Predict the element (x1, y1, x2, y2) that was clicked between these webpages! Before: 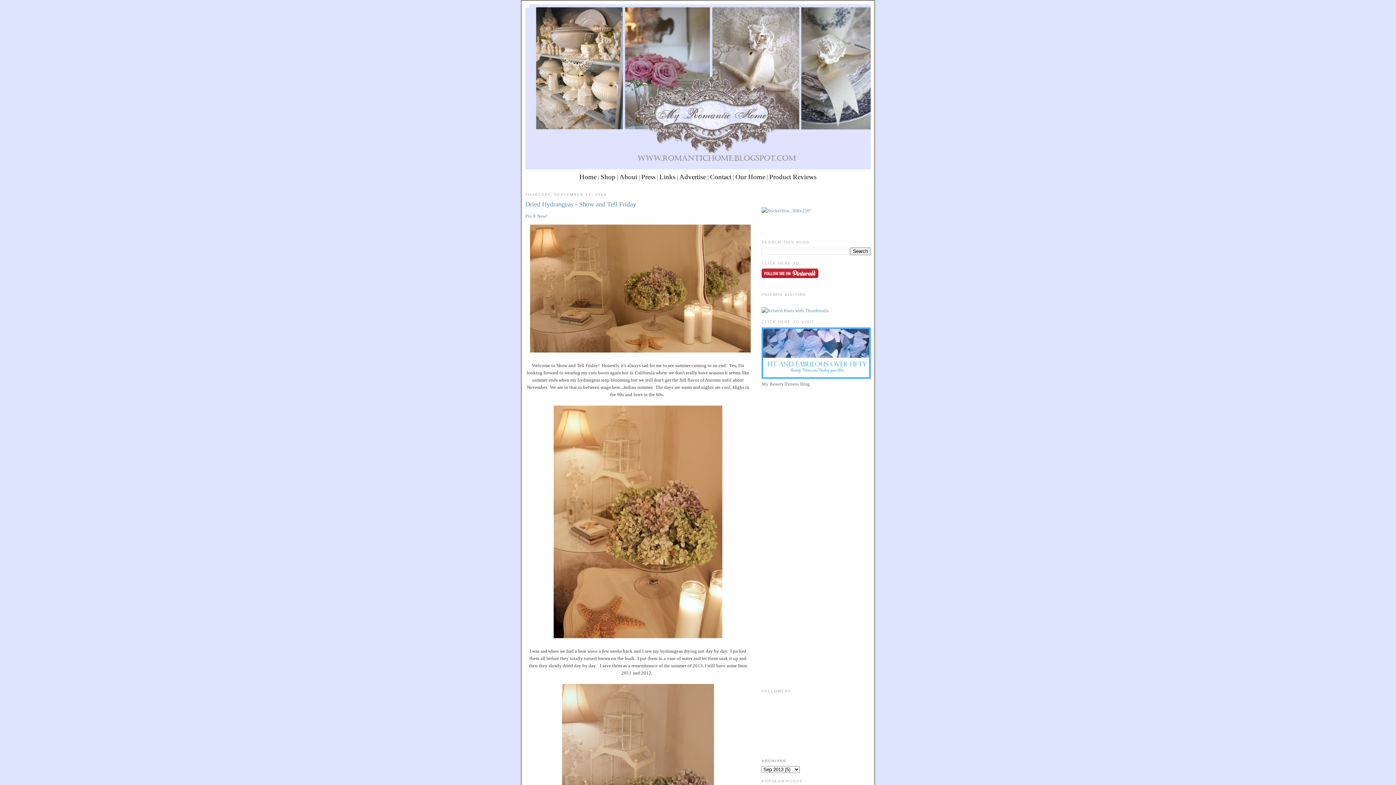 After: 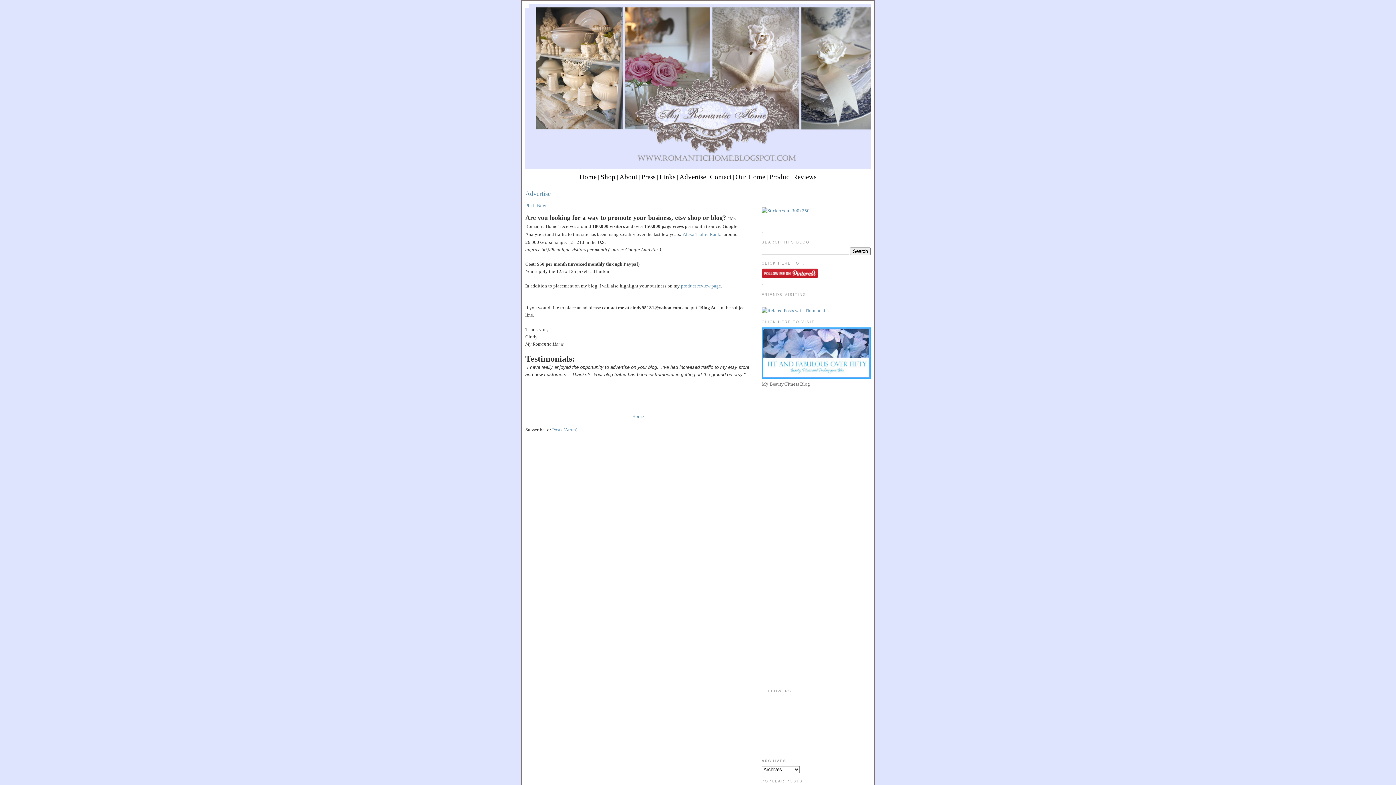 Action: bbox: (679, 173, 706, 180) label: Advertise